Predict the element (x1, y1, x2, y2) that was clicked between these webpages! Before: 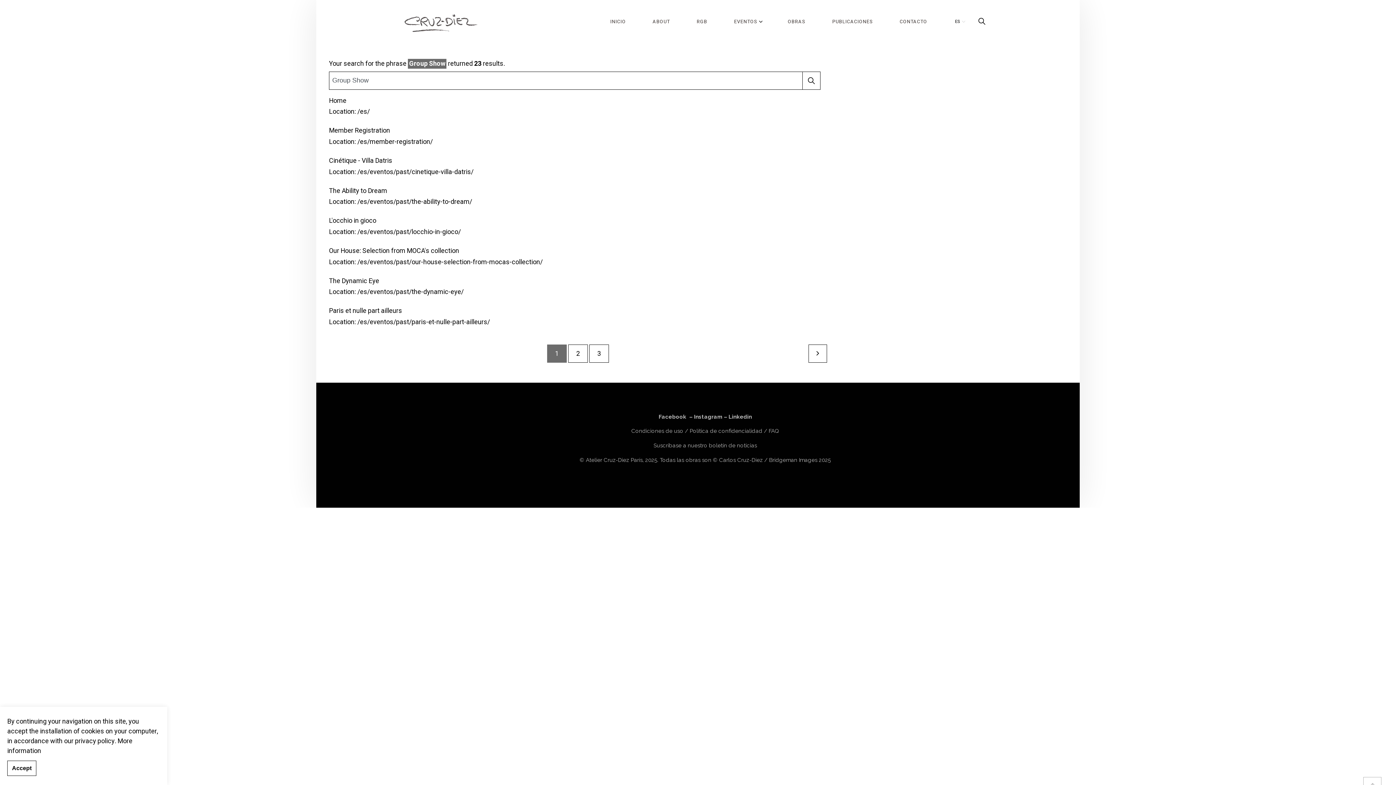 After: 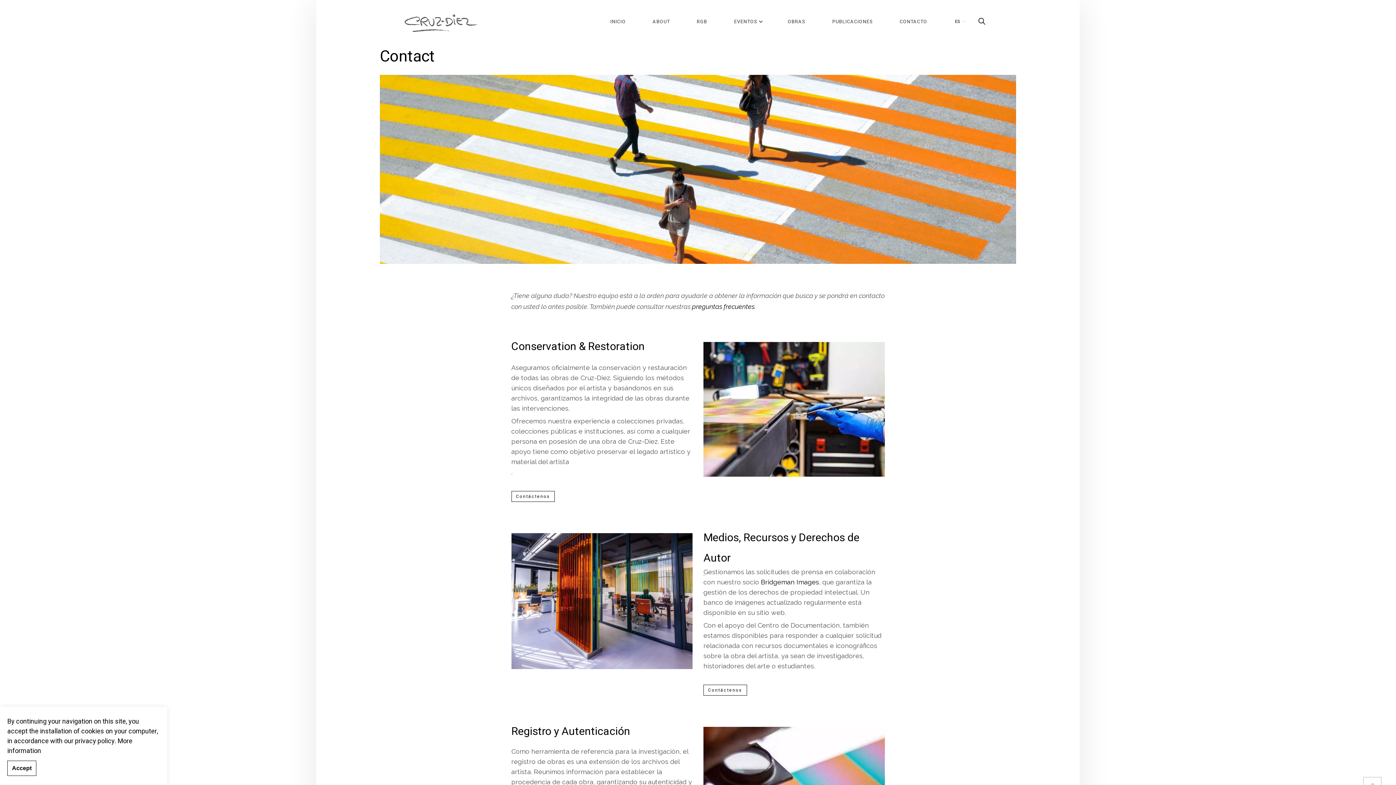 Action: bbox: (896, 4, 931, 38) label: CONTACTO